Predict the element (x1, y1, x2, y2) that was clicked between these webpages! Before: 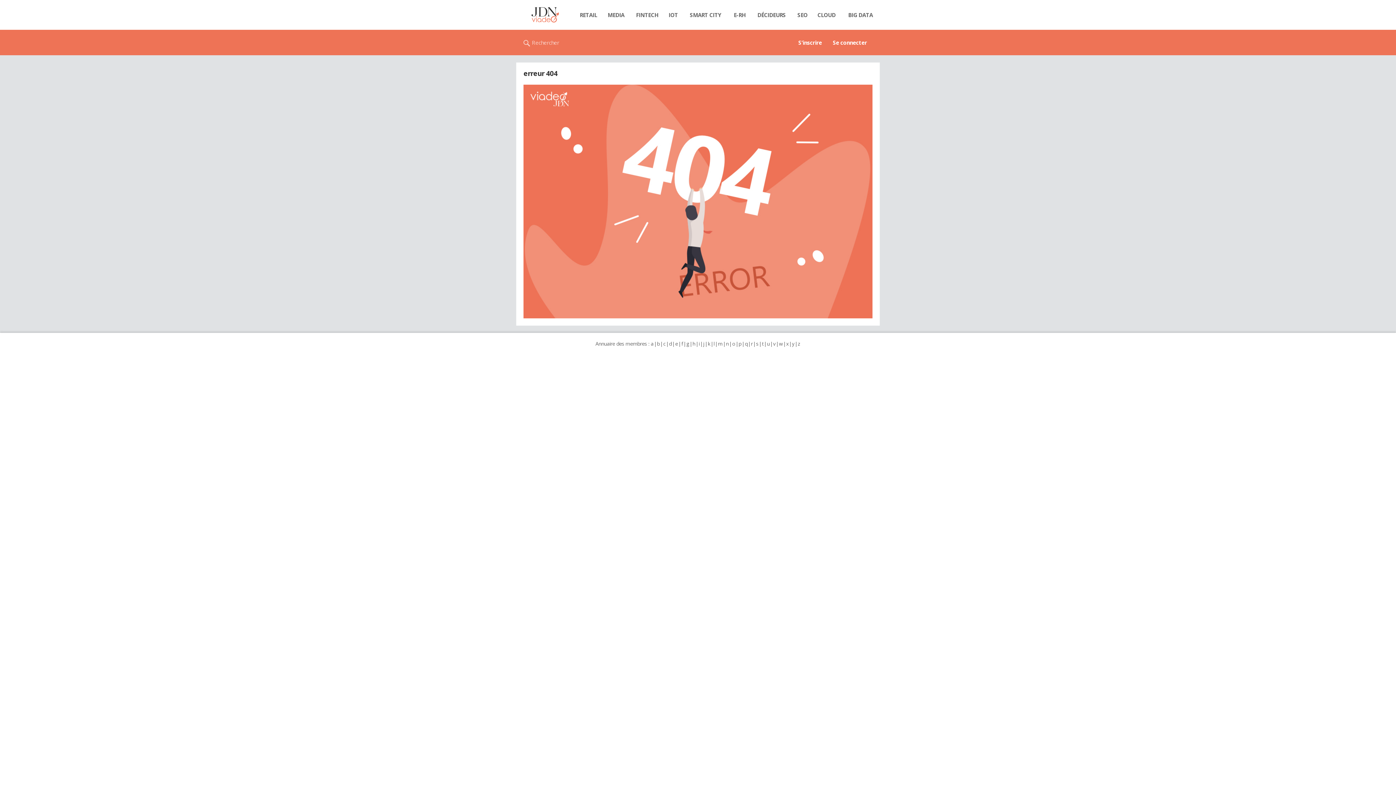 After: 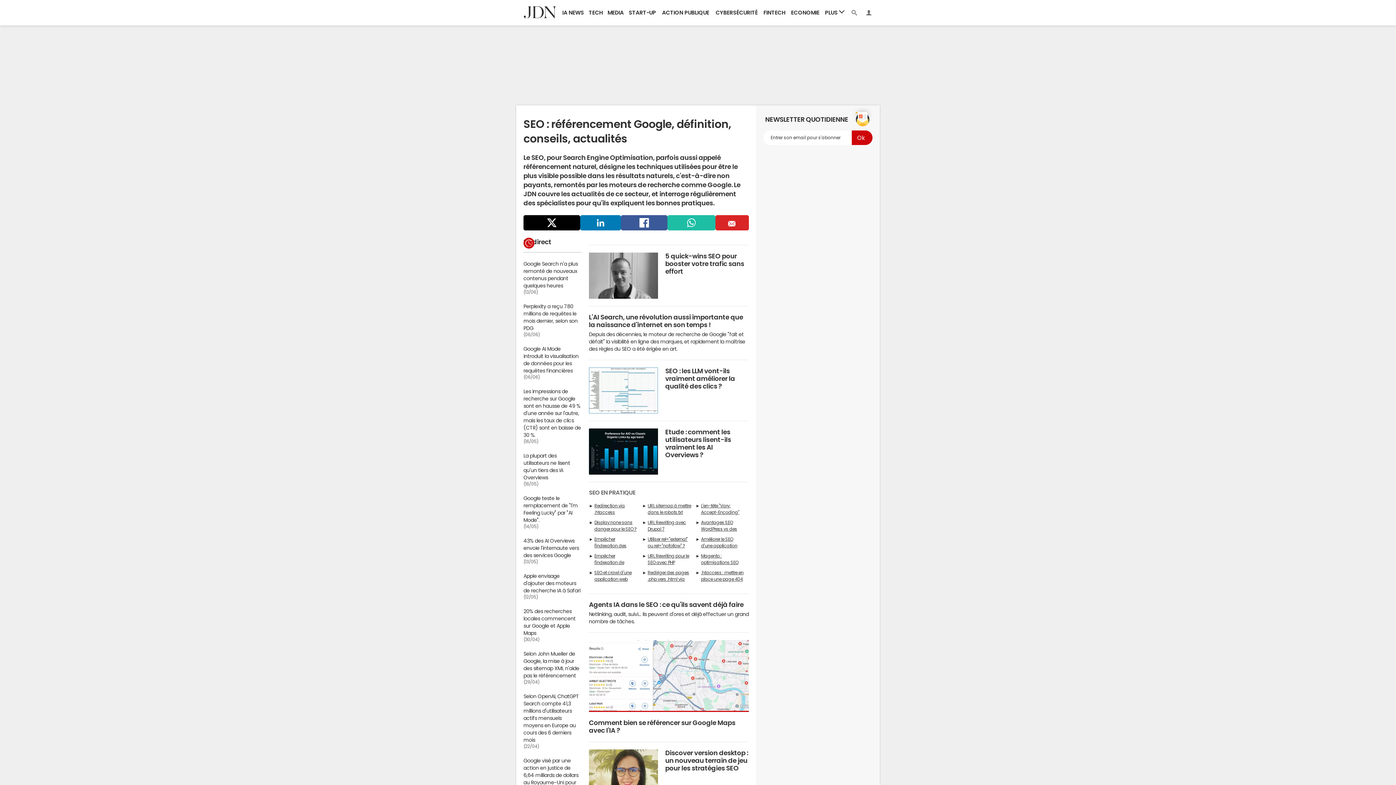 Action: bbox: (793, 7, 812, 22) label: SEO